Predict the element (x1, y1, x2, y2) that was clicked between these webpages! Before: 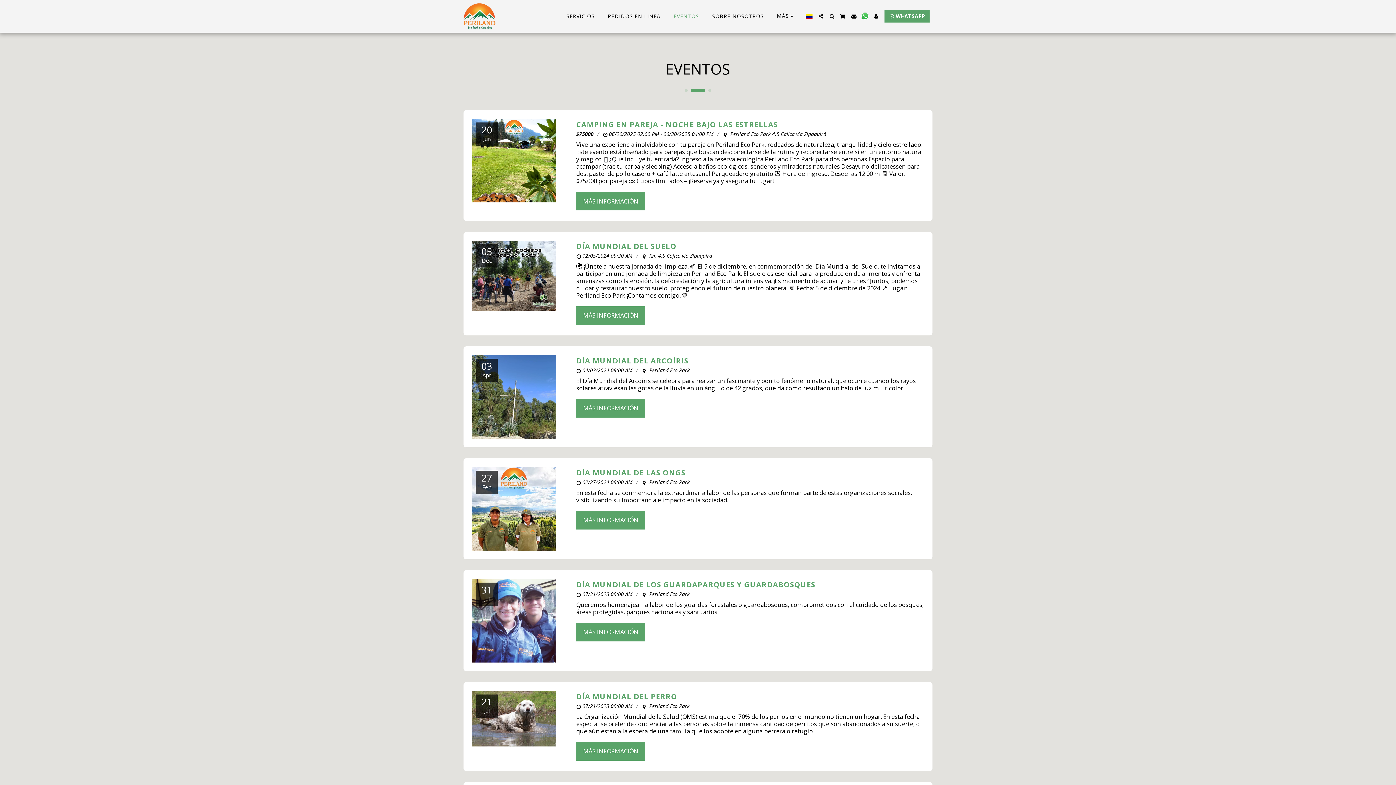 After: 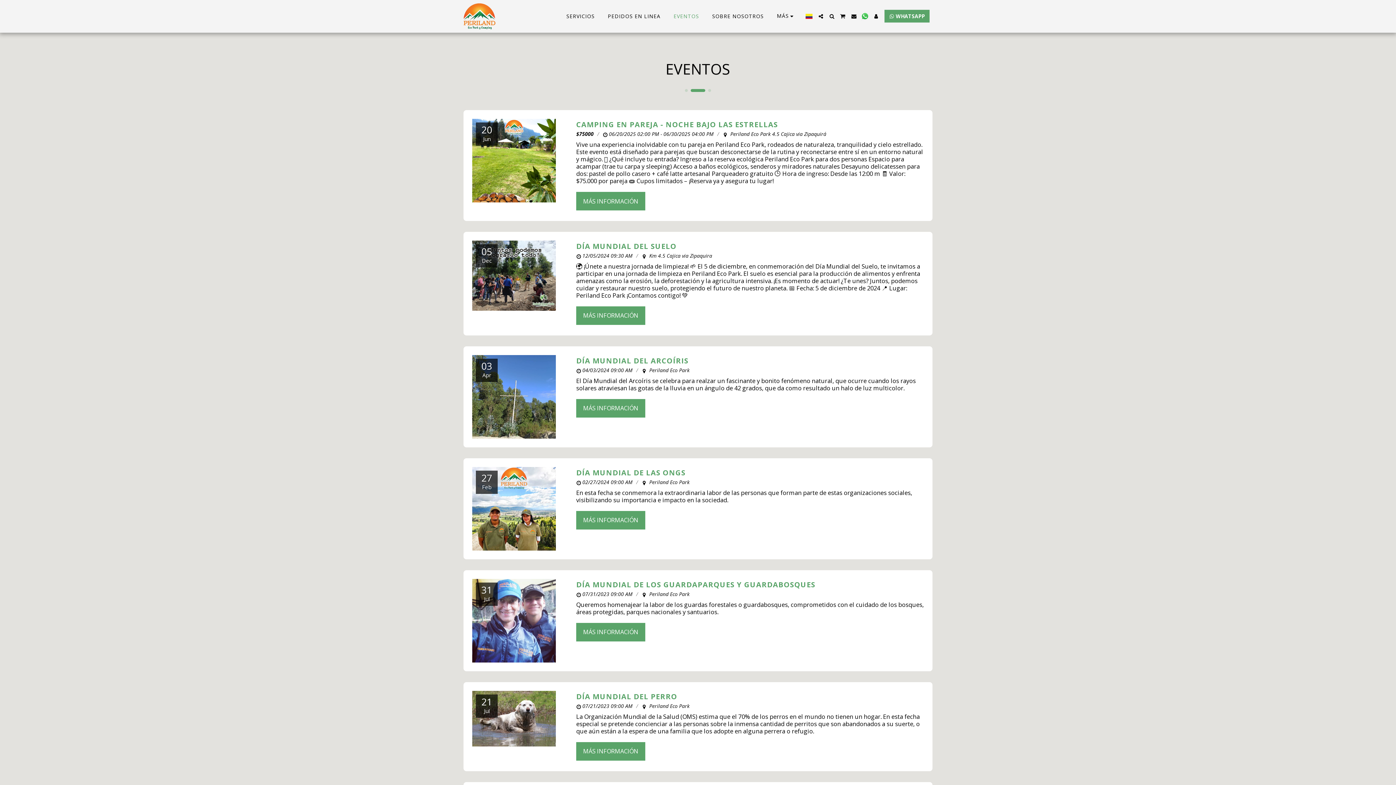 Action: bbox: (803, 13, 815, 18)